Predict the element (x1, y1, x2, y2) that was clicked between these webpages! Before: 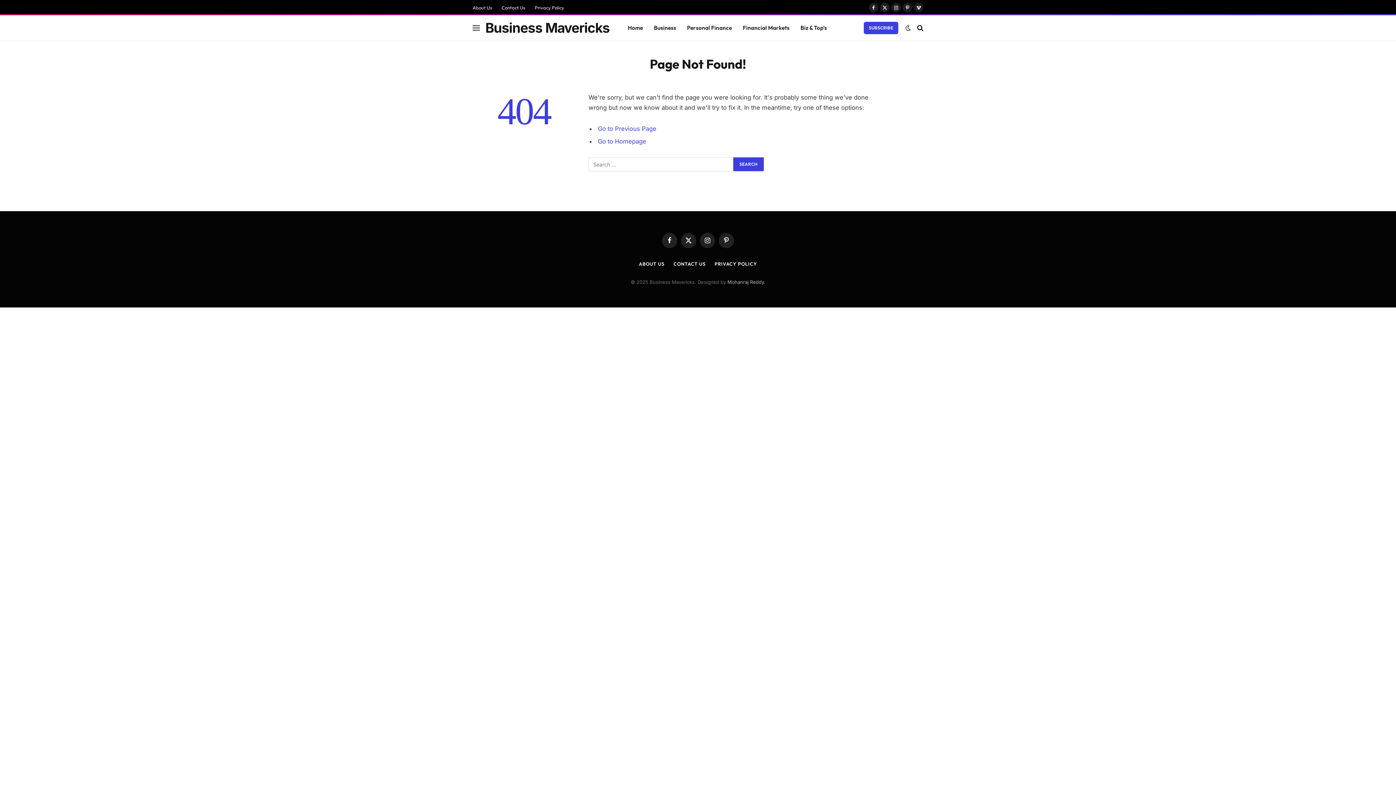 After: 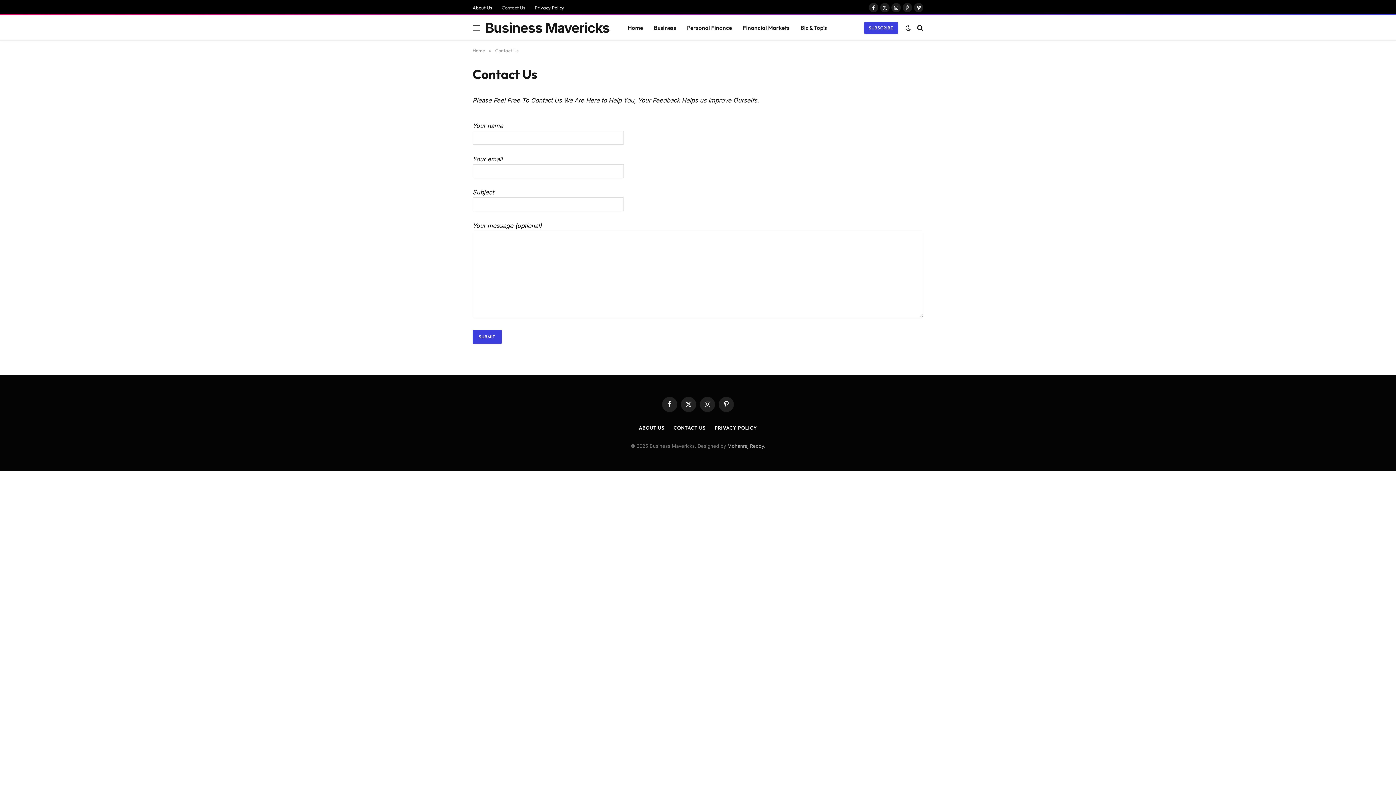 Action: bbox: (497, 1, 530, 14) label: Contact Us